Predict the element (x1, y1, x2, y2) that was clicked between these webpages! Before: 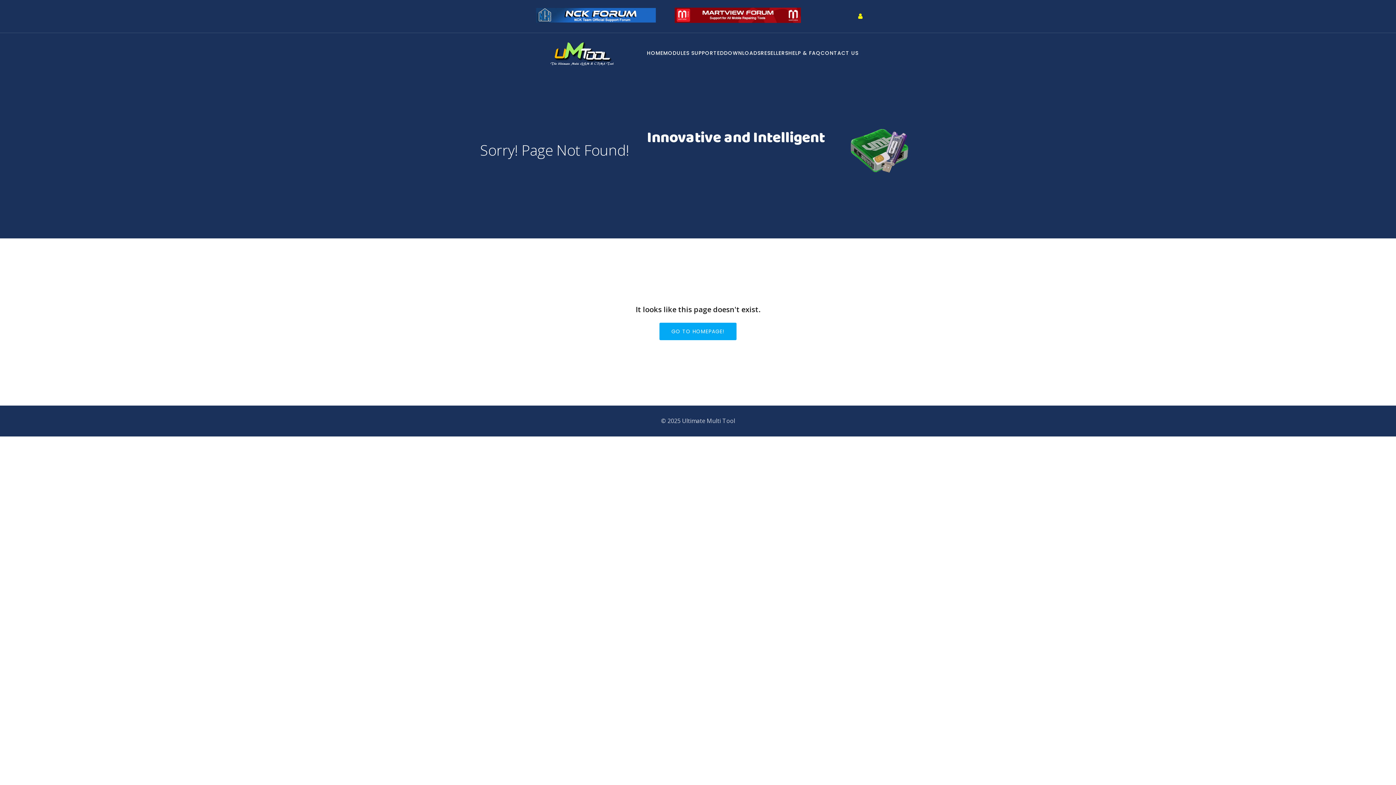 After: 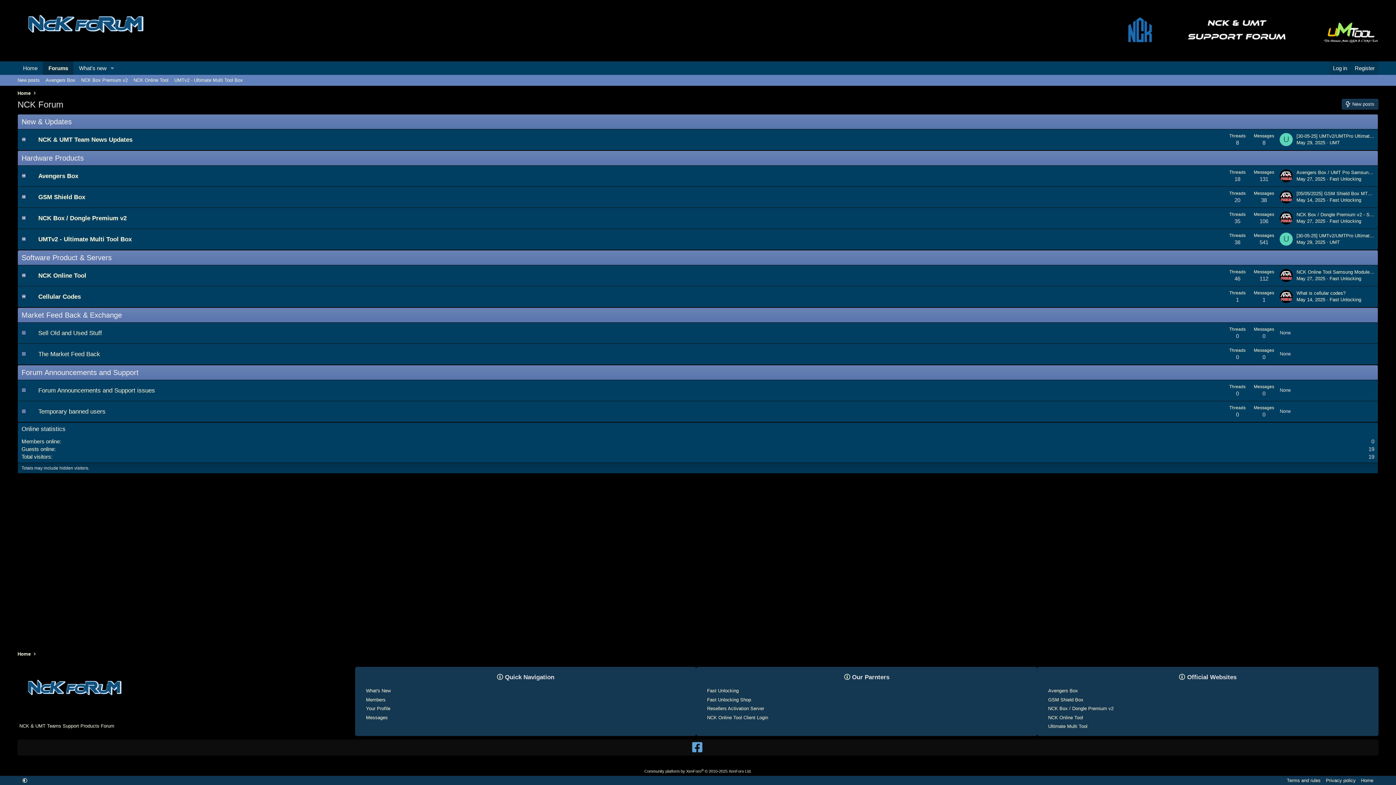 Action: bbox: (536, 16, 656, 24)